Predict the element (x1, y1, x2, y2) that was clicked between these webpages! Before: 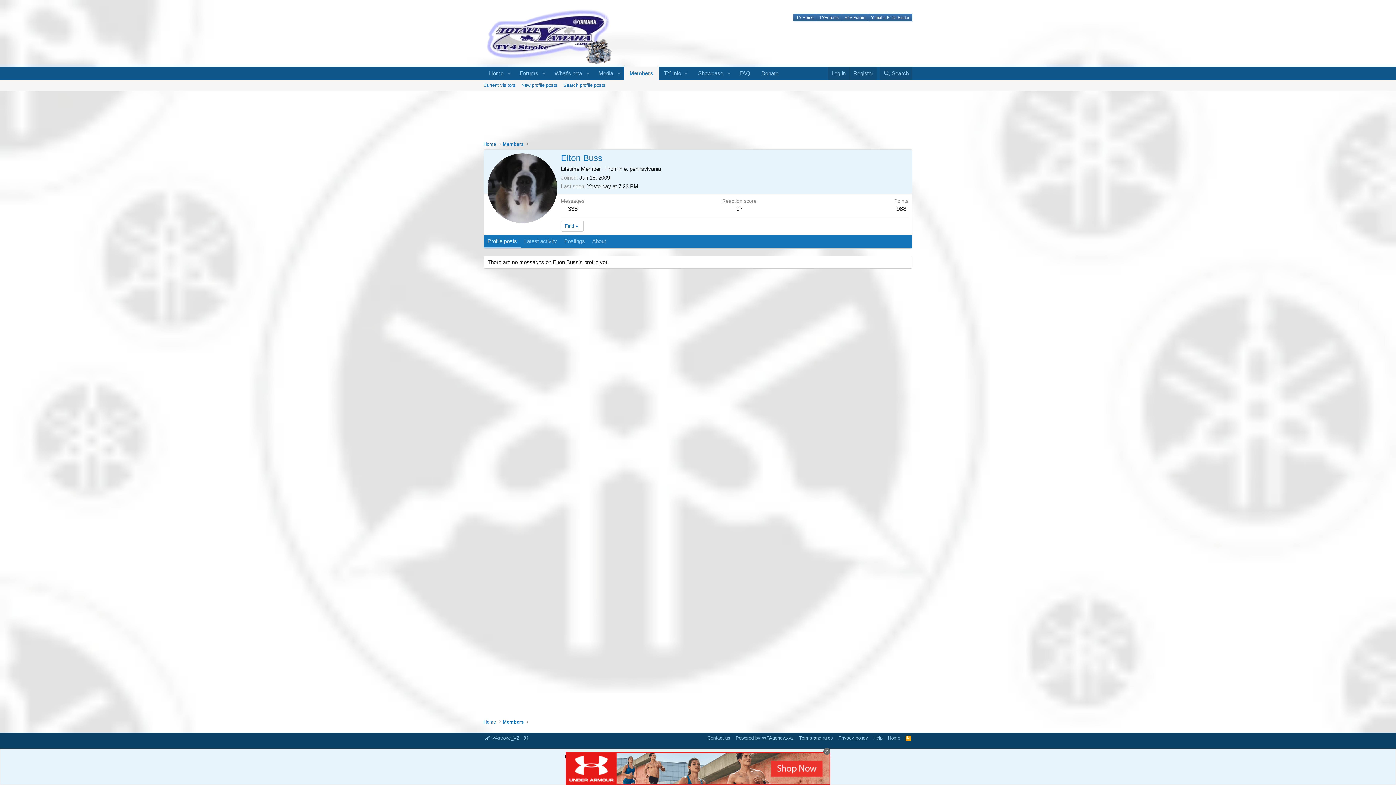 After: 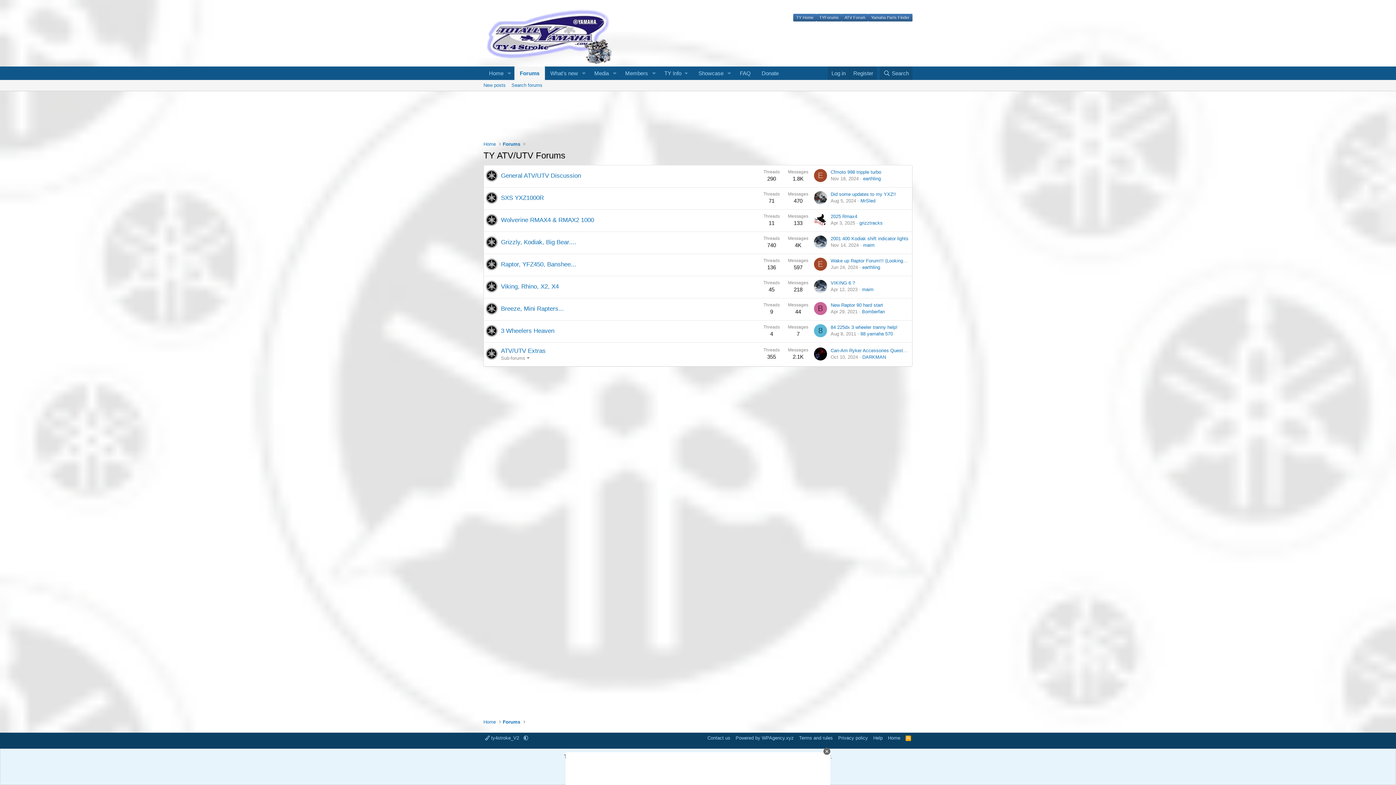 Action: label: ATV Forum bbox: (844, 15, 865, 20)